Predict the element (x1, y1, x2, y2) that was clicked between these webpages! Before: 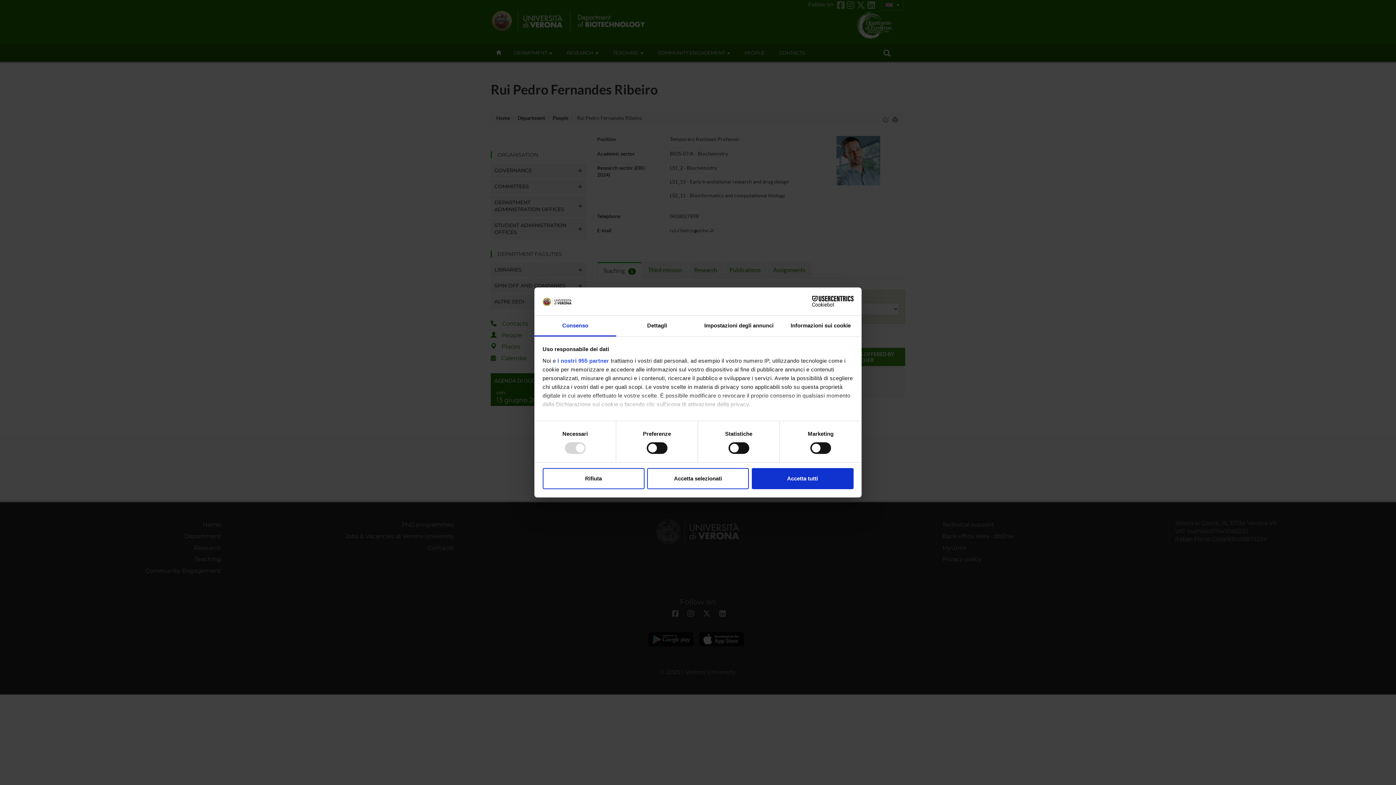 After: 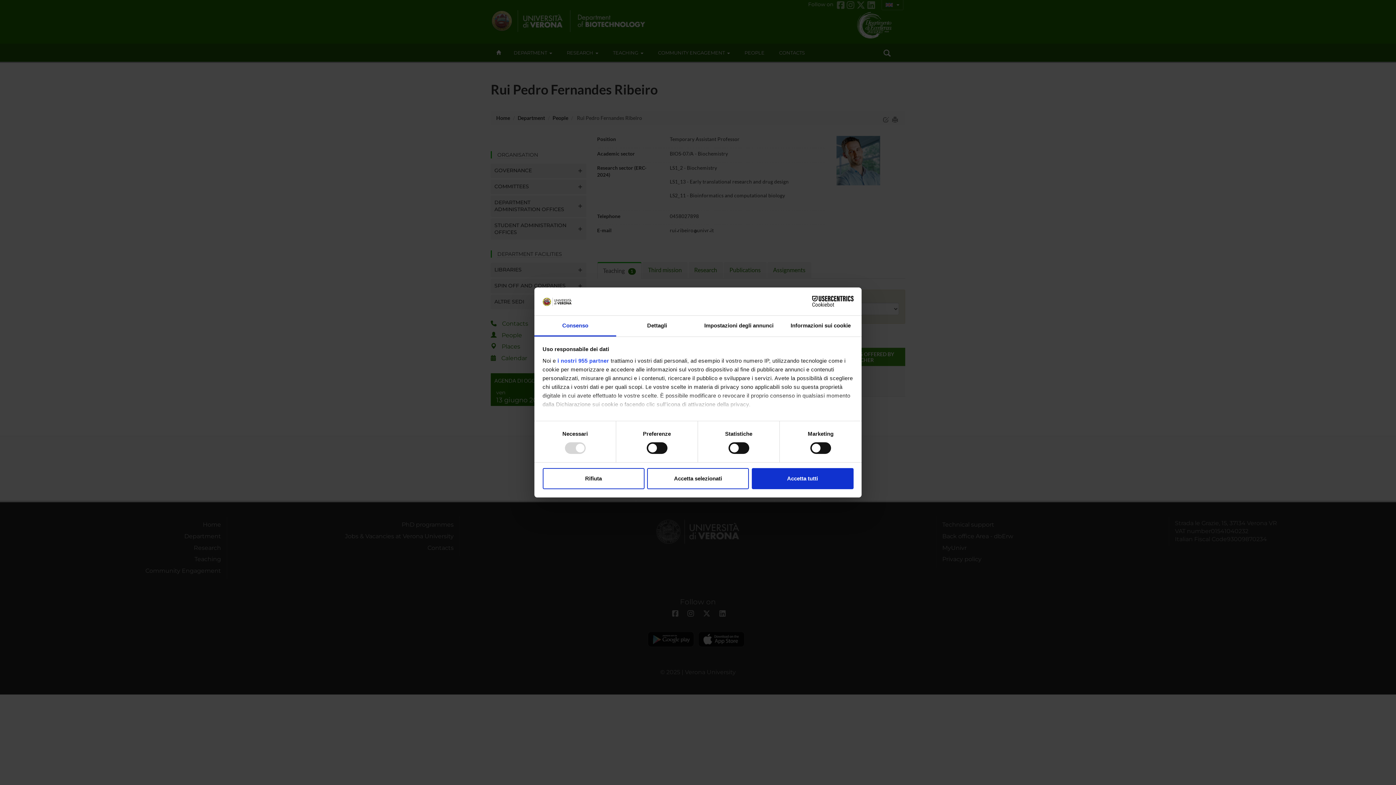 Action: label: Consenso bbox: (534, 315, 616, 336)